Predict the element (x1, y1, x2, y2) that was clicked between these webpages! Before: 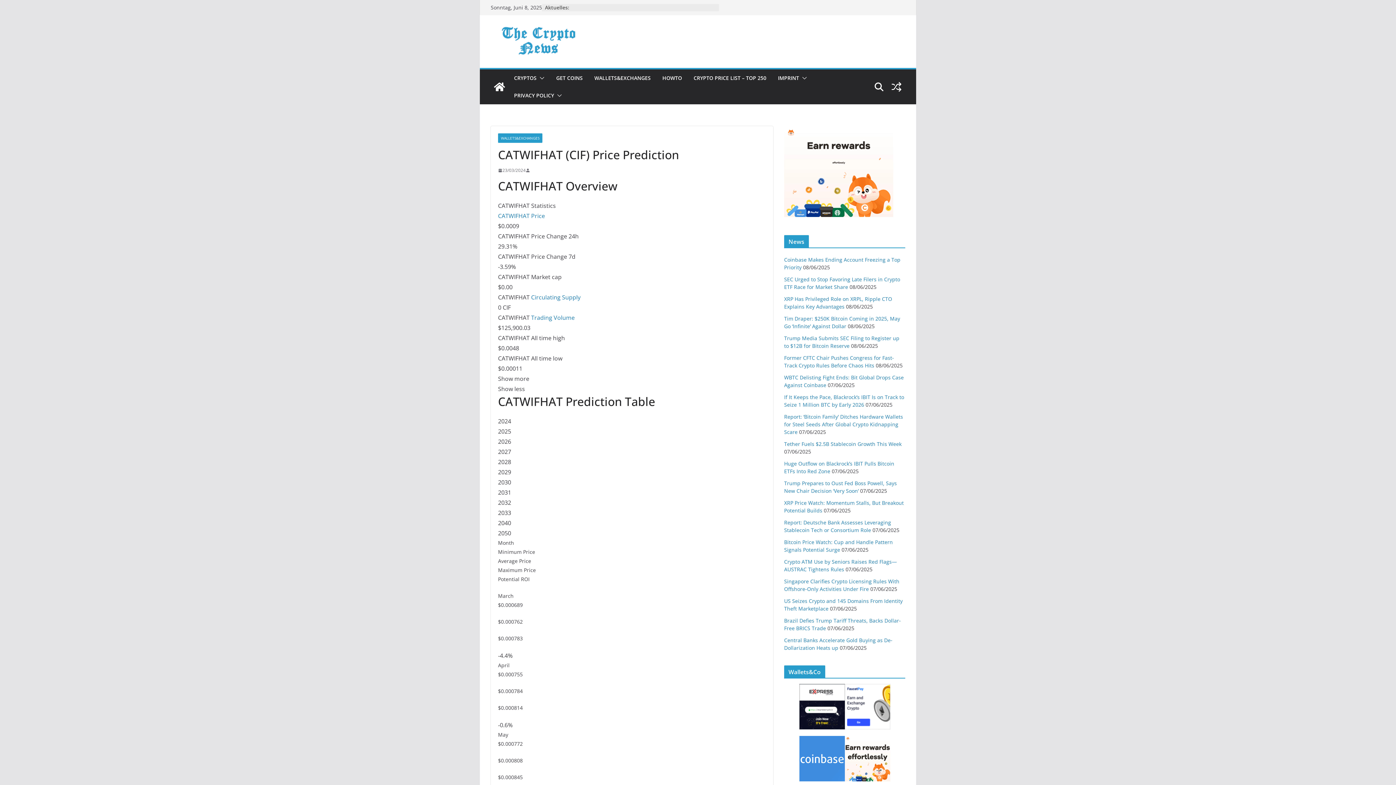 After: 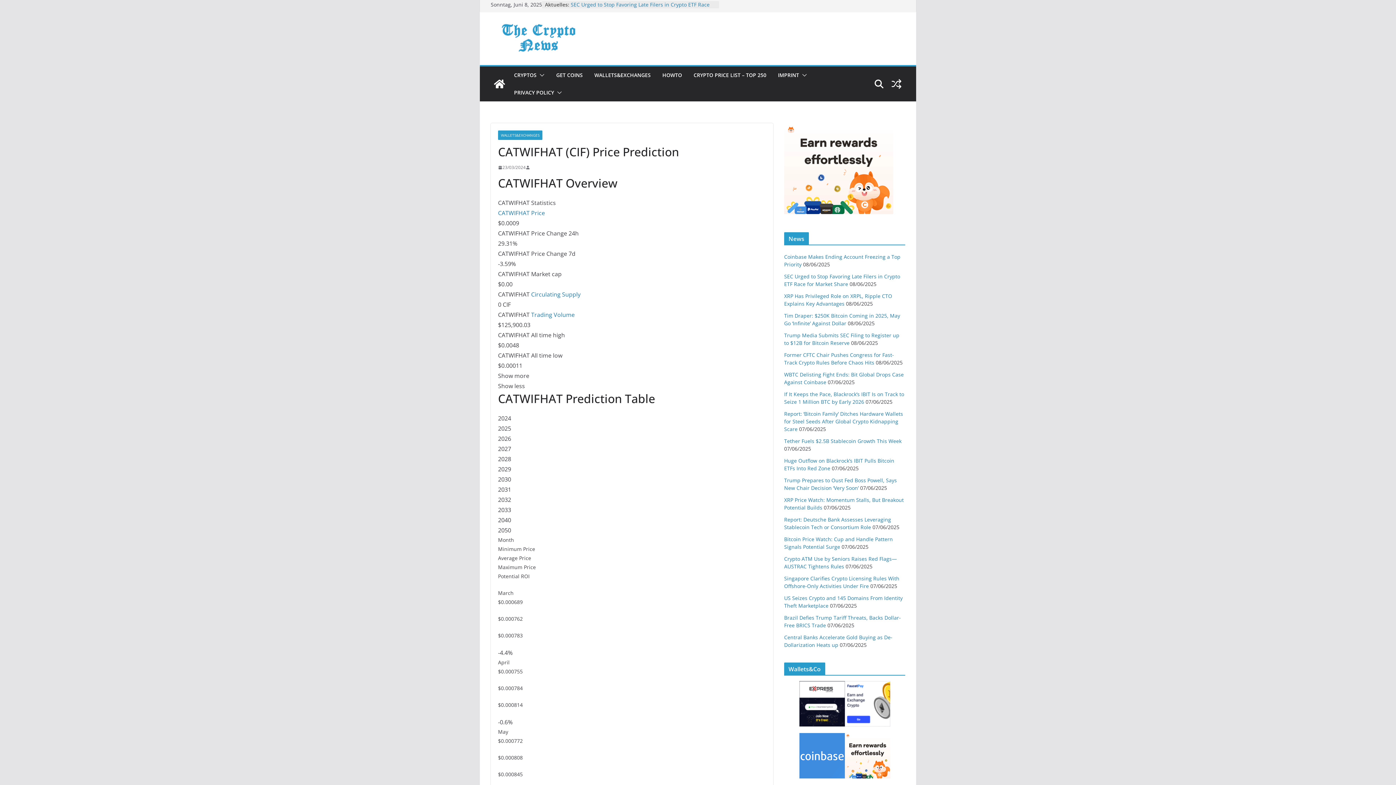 Action: bbox: (844, 736, 890, 788)